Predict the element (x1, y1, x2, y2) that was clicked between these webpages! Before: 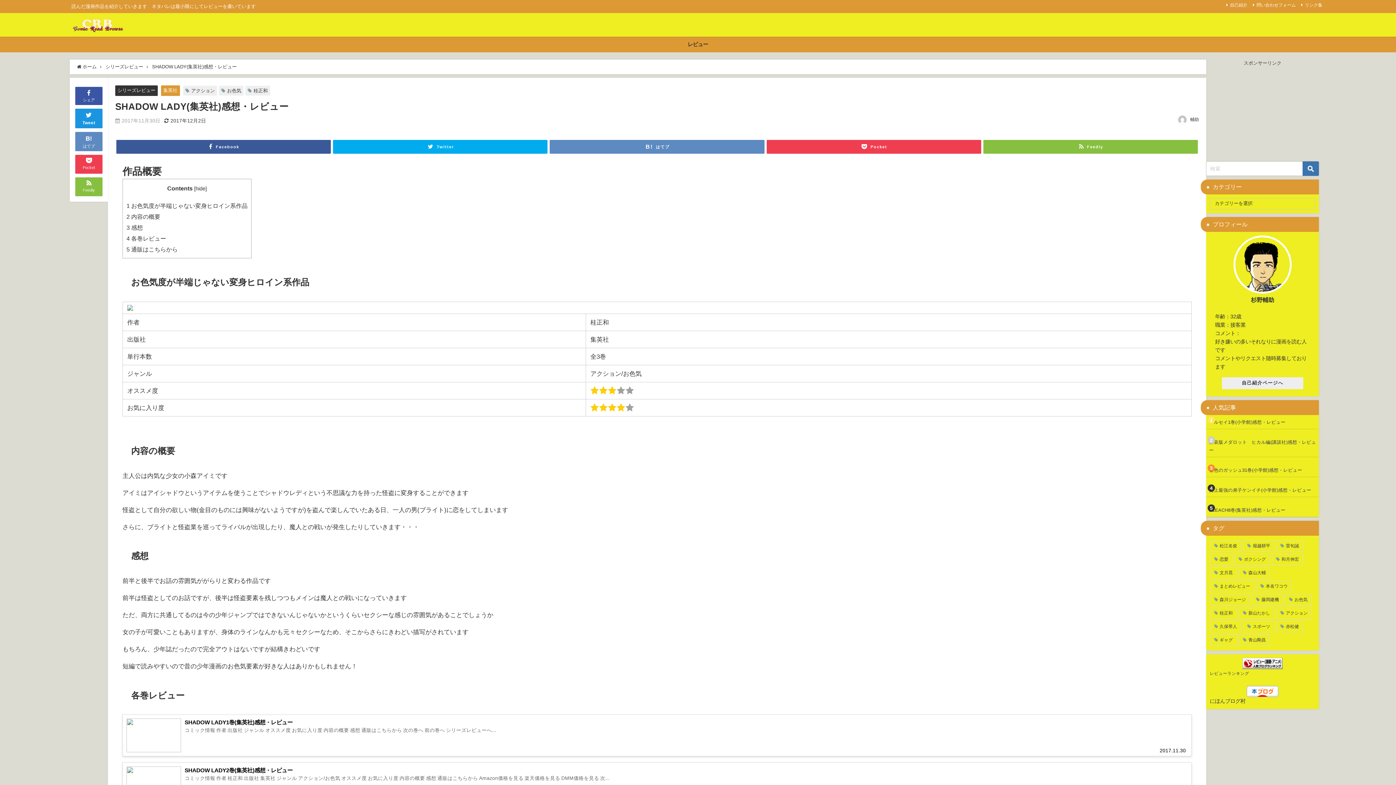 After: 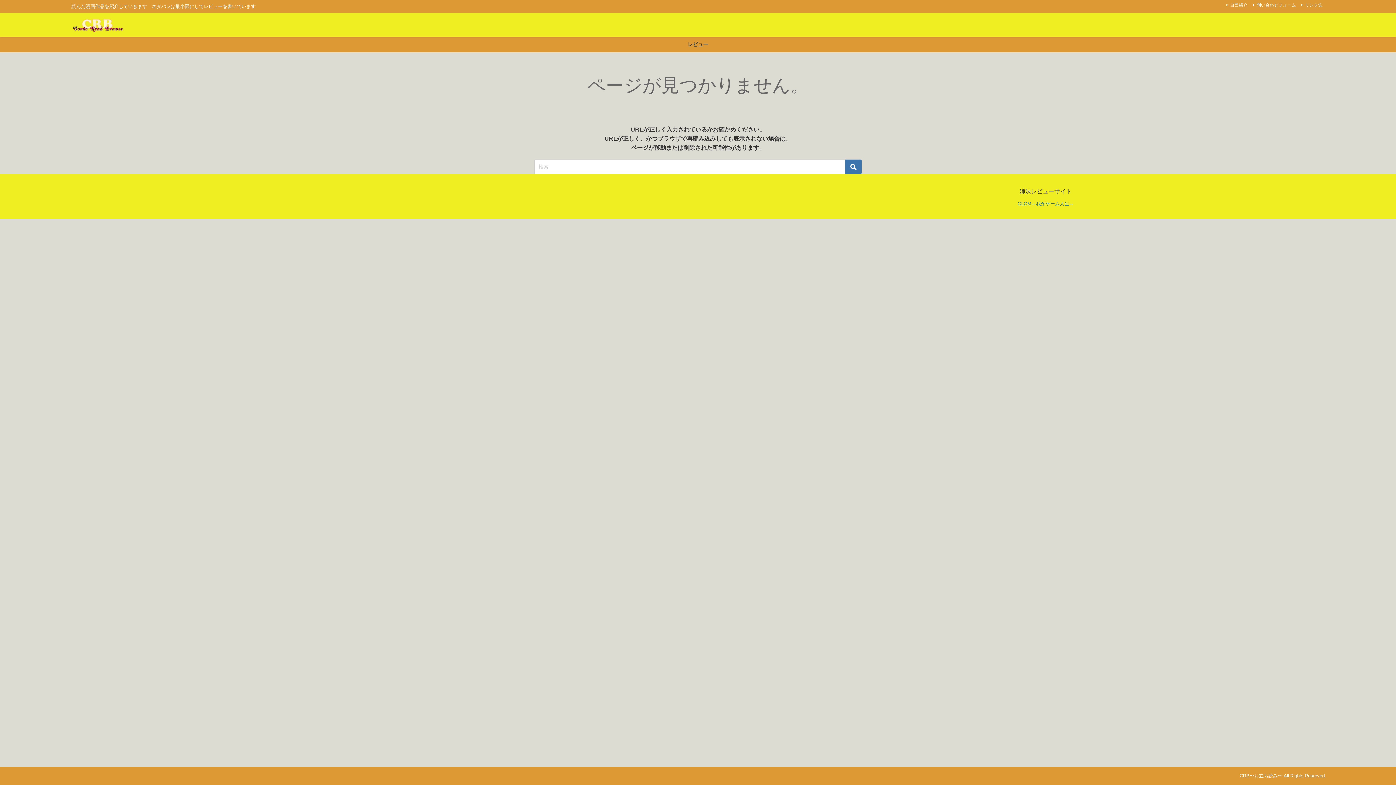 Action: label: 自己紹介ページへ bbox: (1222, 377, 1303, 389)